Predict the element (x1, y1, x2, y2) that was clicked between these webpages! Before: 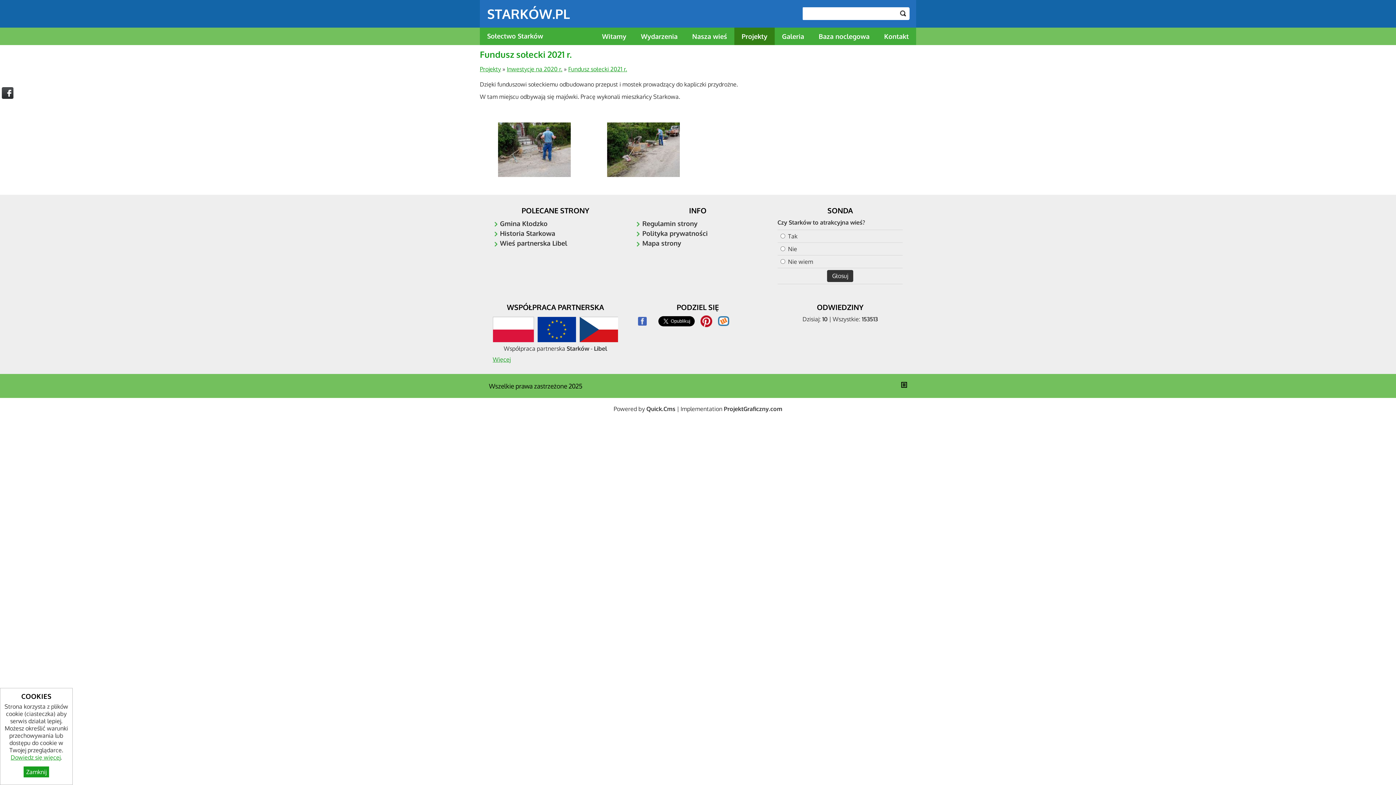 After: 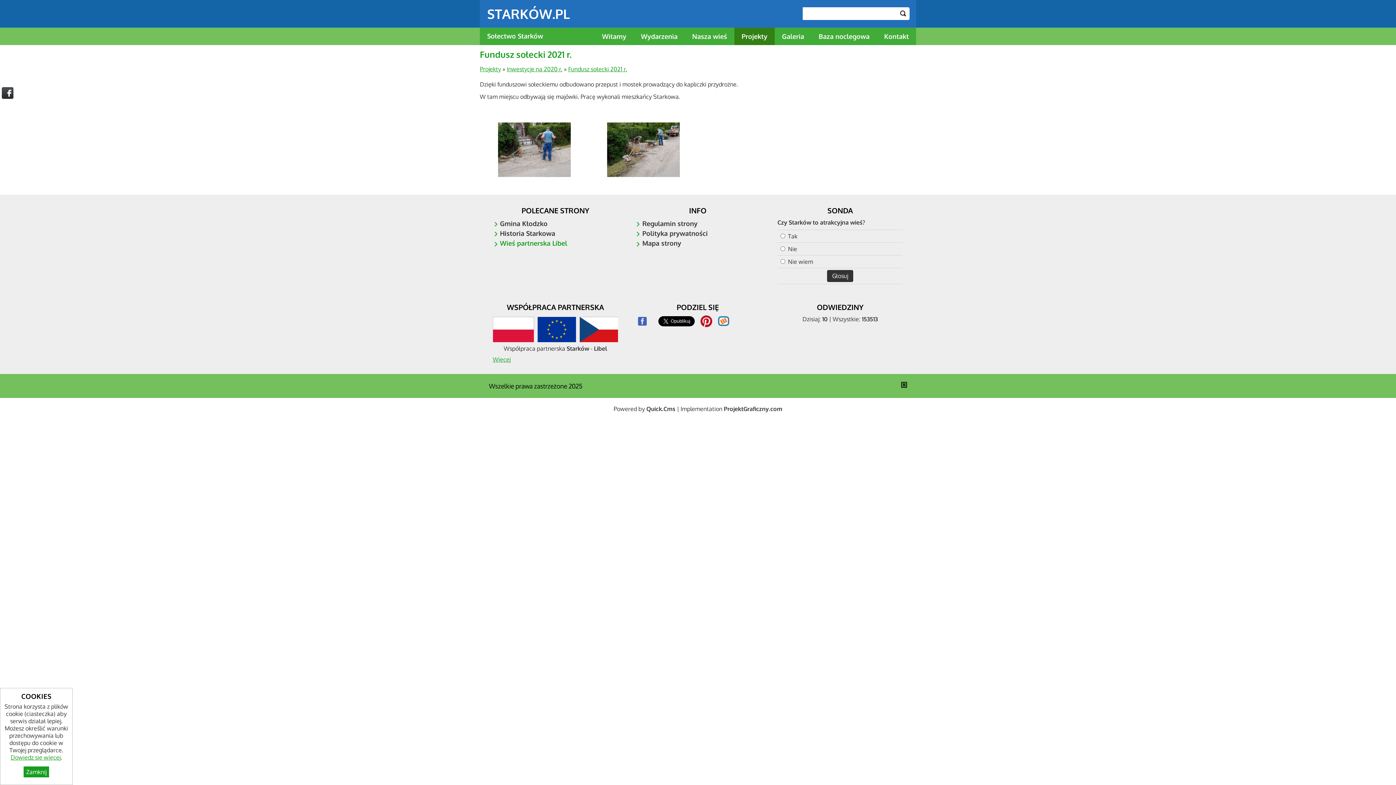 Action: label: Wieś partnerska Libel bbox: (500, 239, 567, 247)